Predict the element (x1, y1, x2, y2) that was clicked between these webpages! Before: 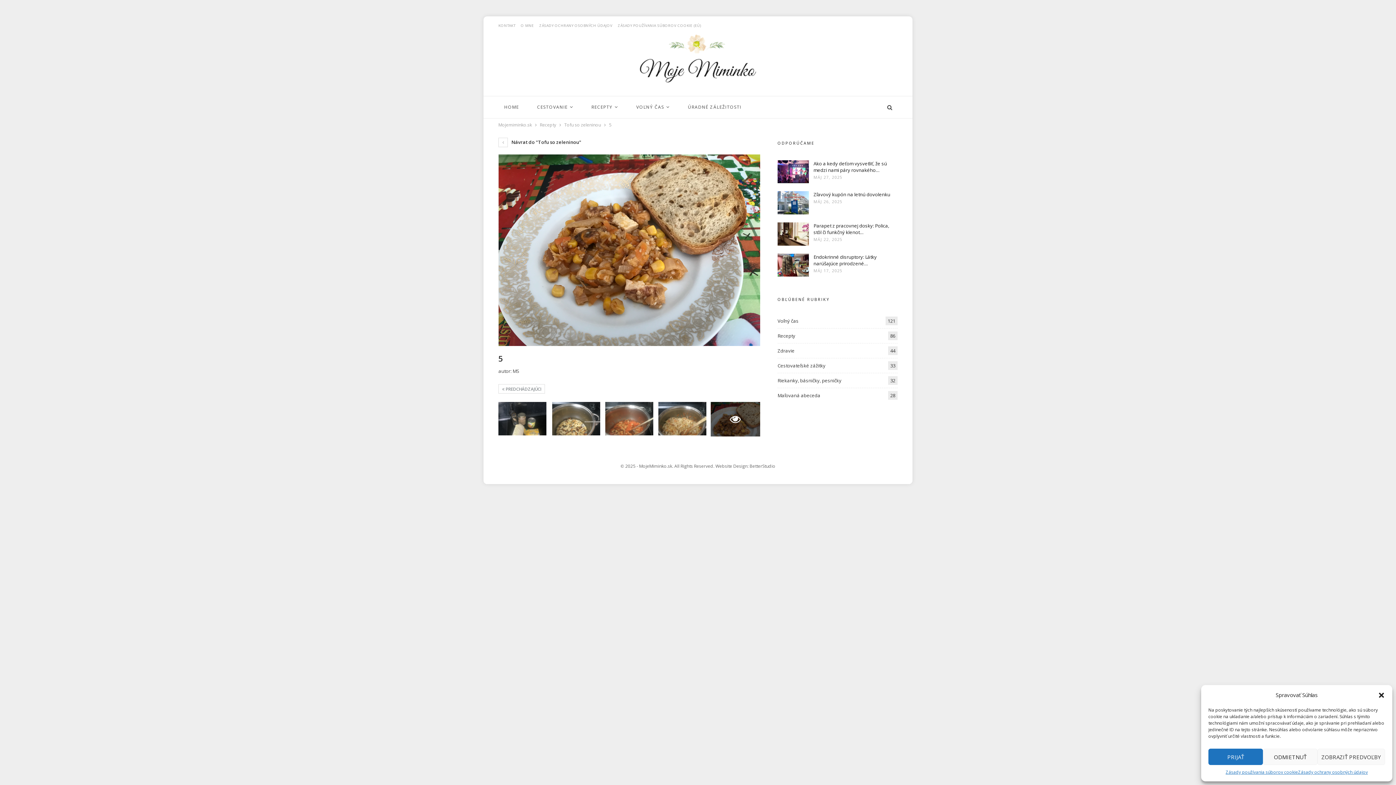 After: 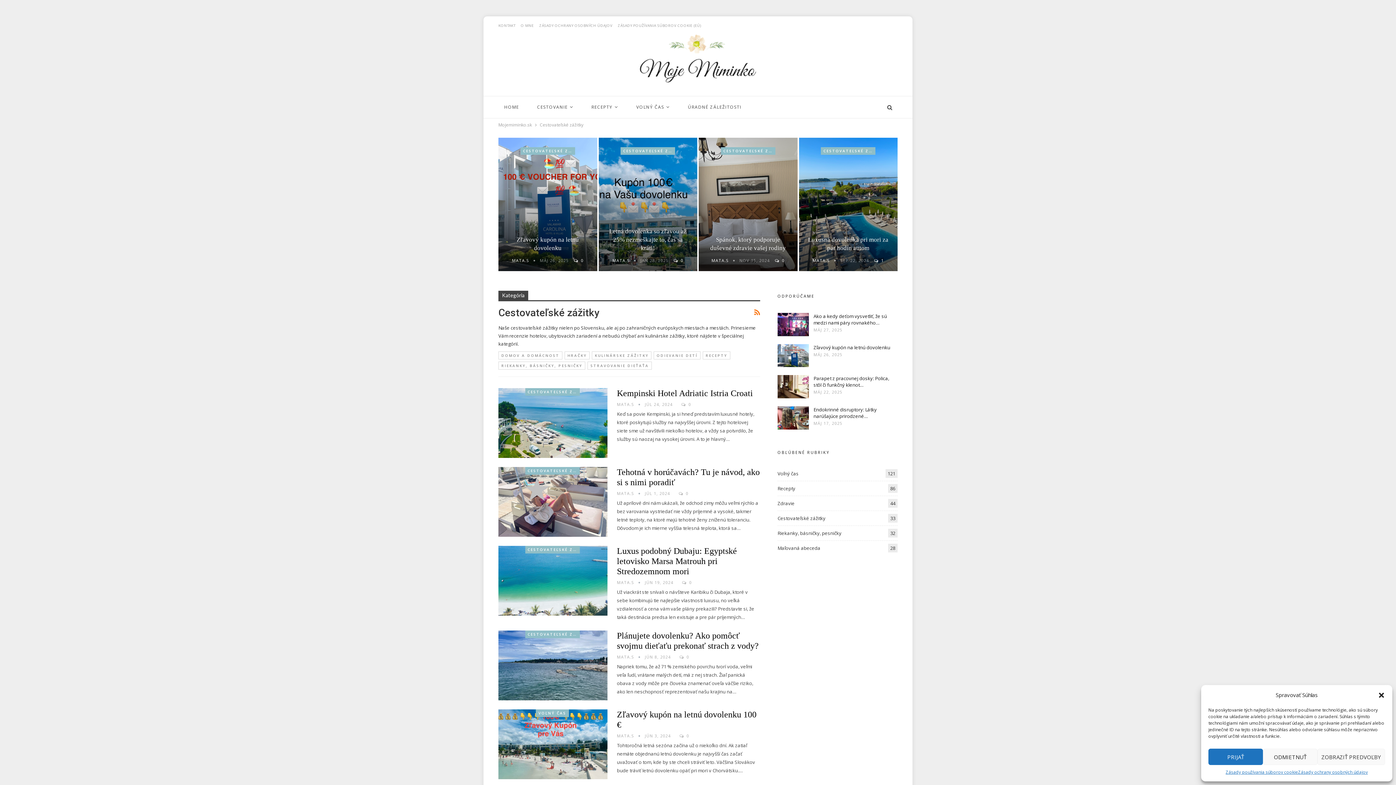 Action: label: CESTOVANIE bbox: (531, 96, 579, 118)